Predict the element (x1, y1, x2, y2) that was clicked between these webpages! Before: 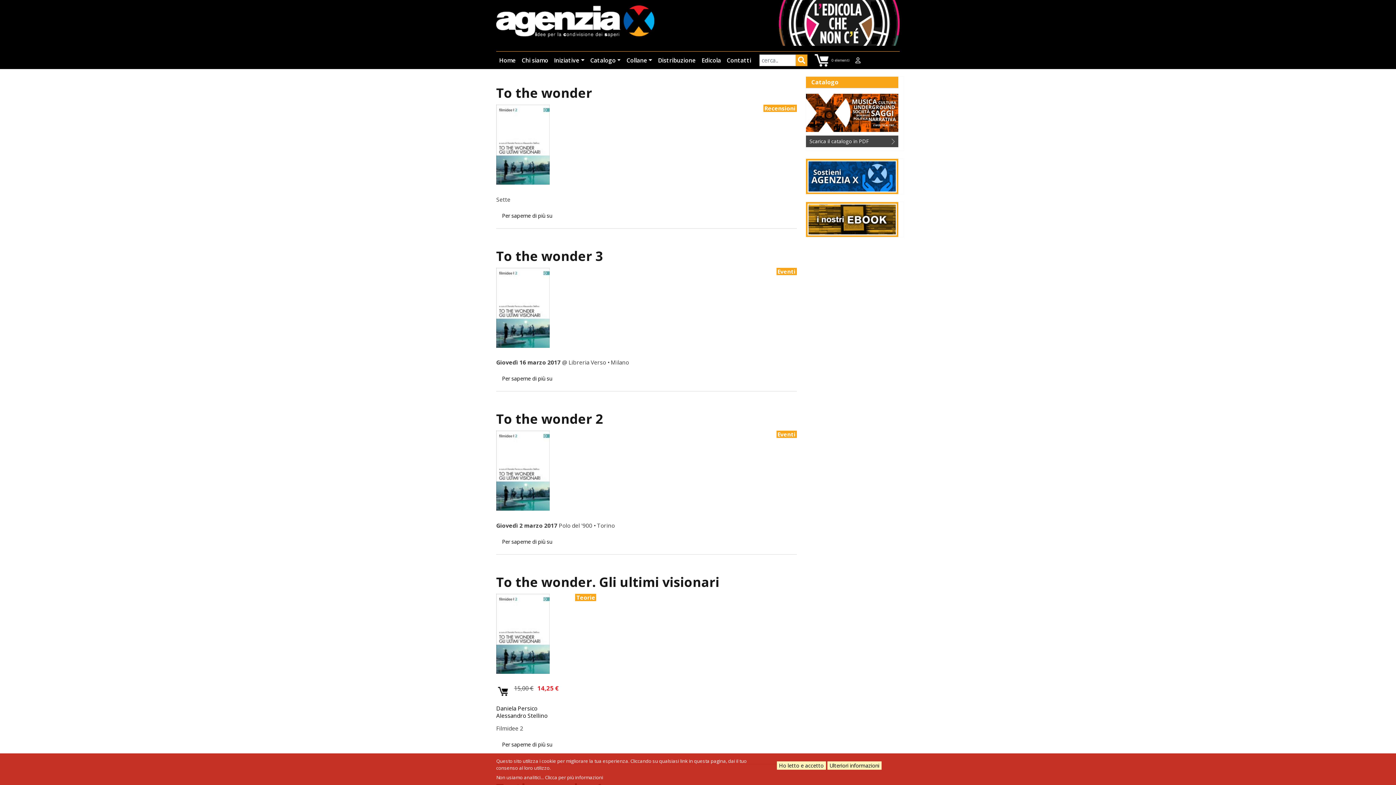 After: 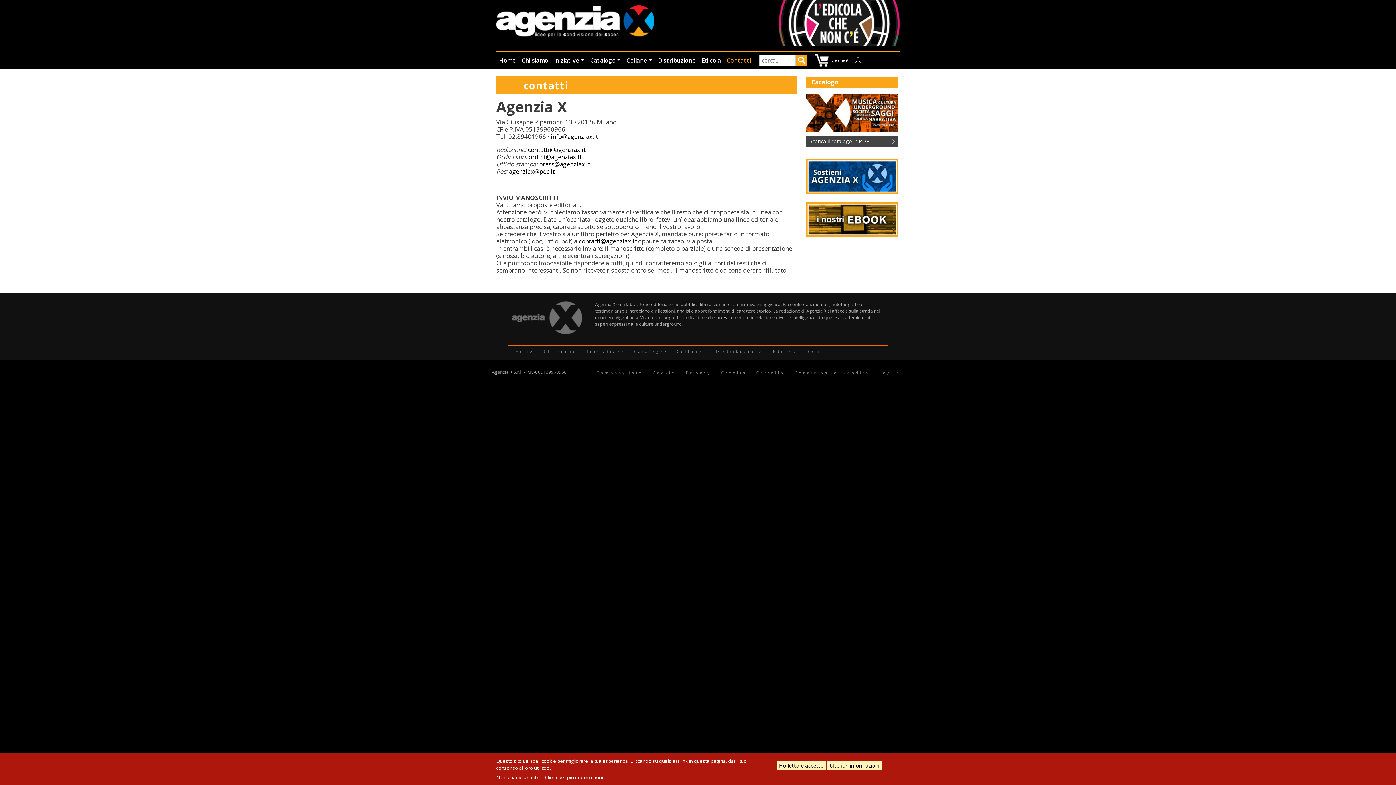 Action: label: Contatti bbox: (724, 53, 754, 67)